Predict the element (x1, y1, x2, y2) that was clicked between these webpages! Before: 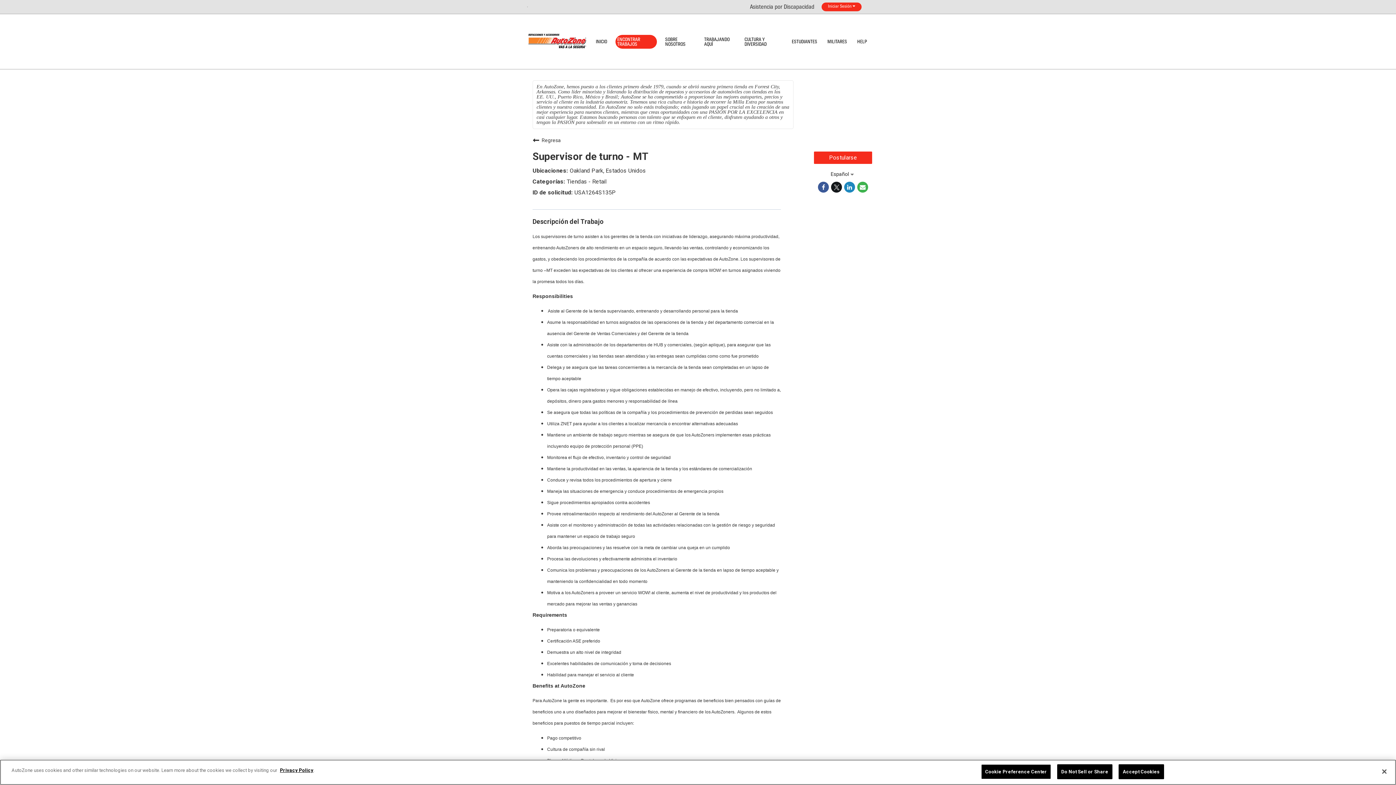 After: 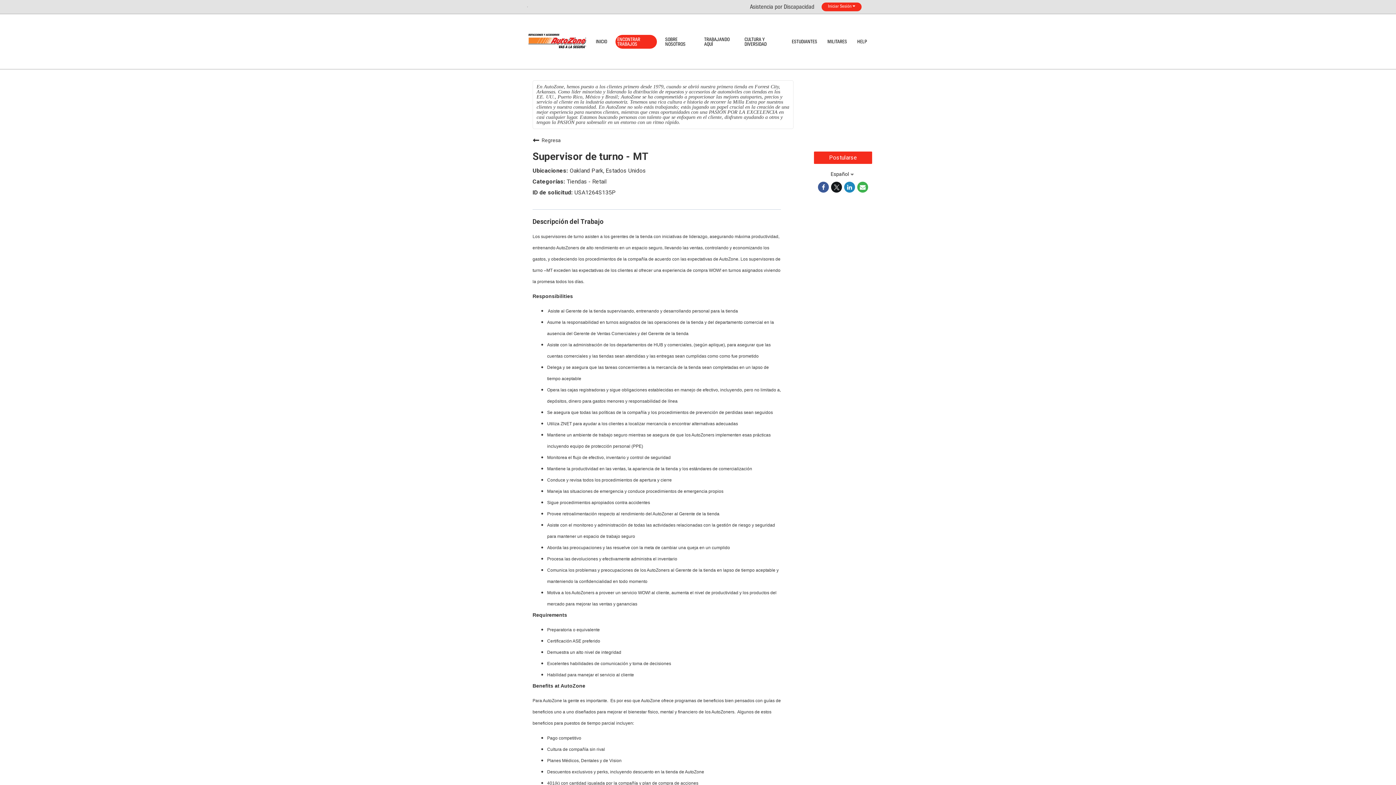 Action: label: Accept Cookies bbox: (1118, 764, 1164, 779)